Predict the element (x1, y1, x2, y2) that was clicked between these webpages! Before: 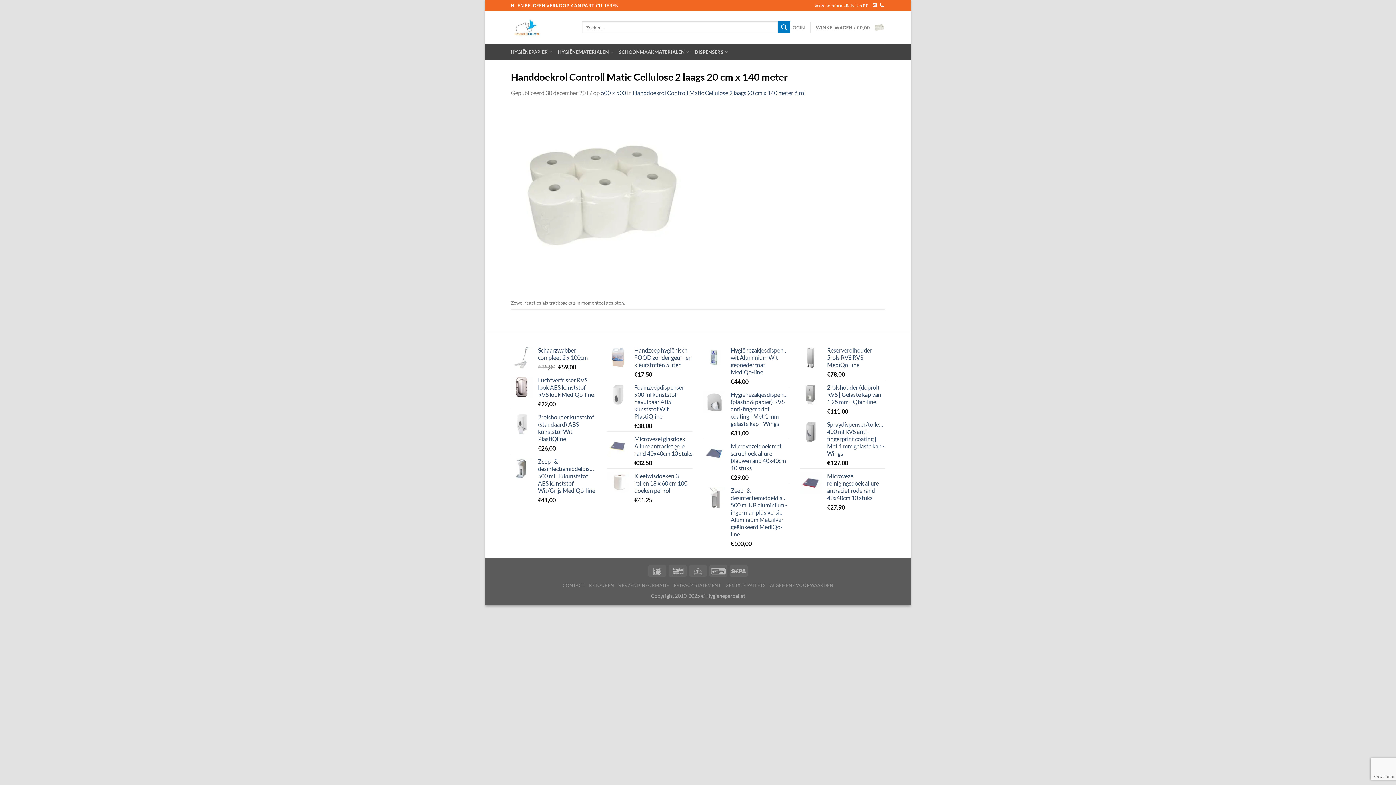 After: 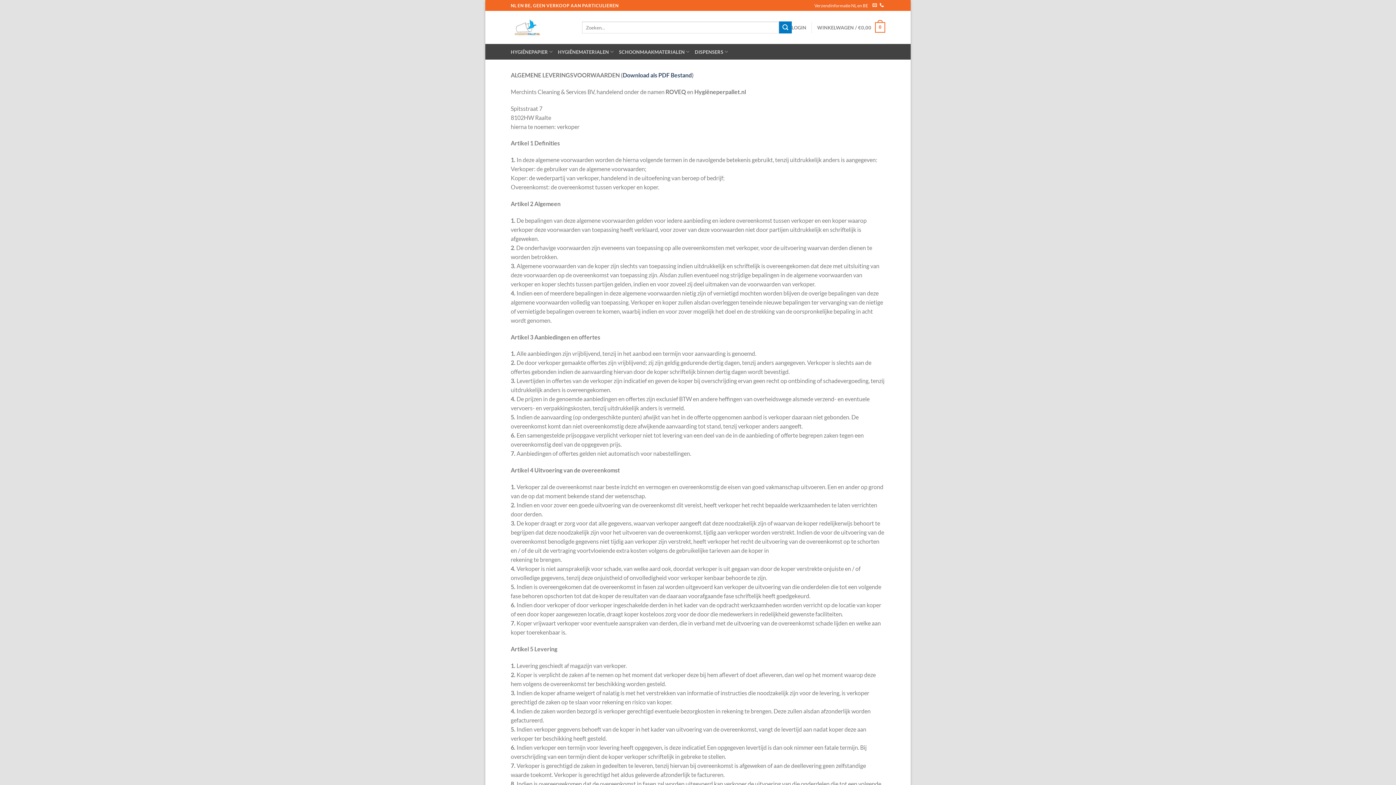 Action: label: ALGEMENE VOORWAARDEN bbox: (770, 582, 833, 588)